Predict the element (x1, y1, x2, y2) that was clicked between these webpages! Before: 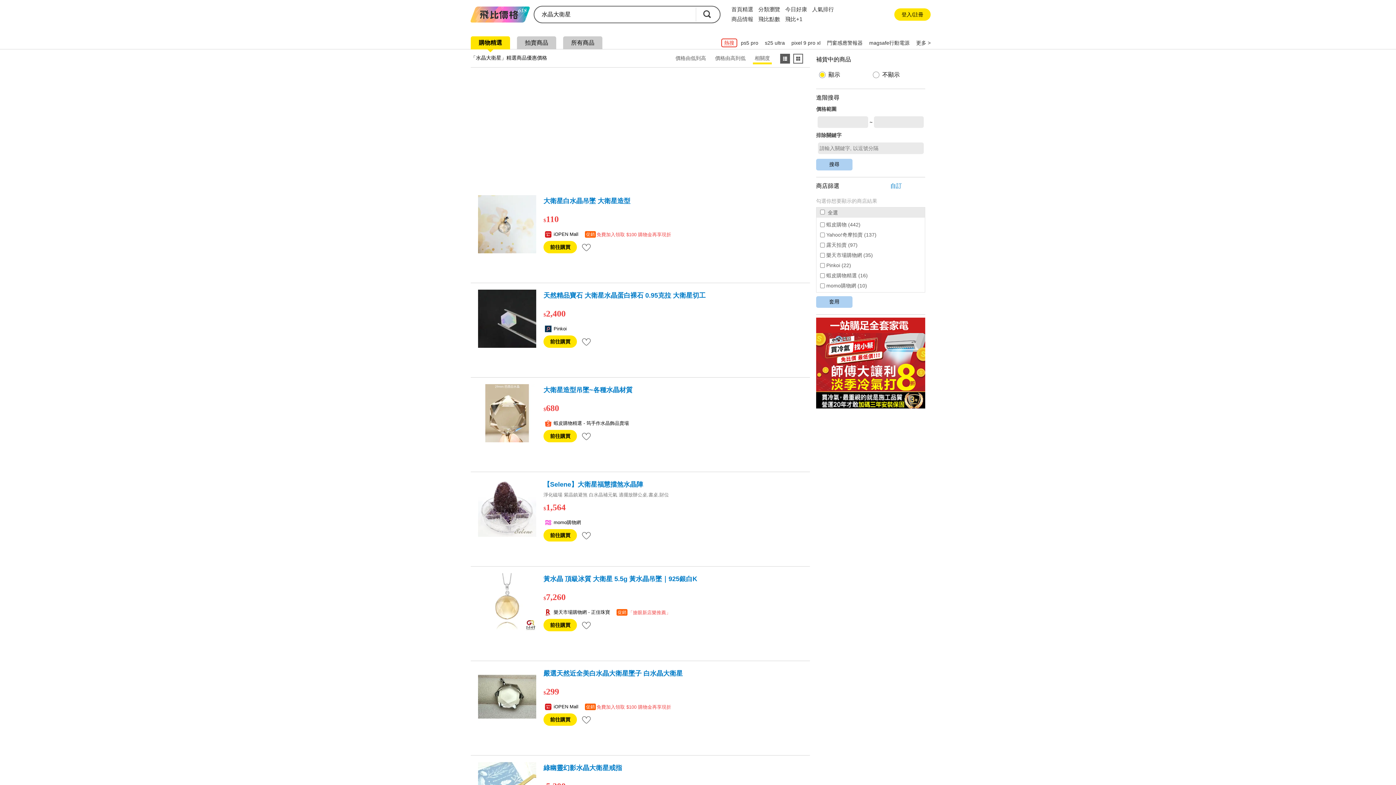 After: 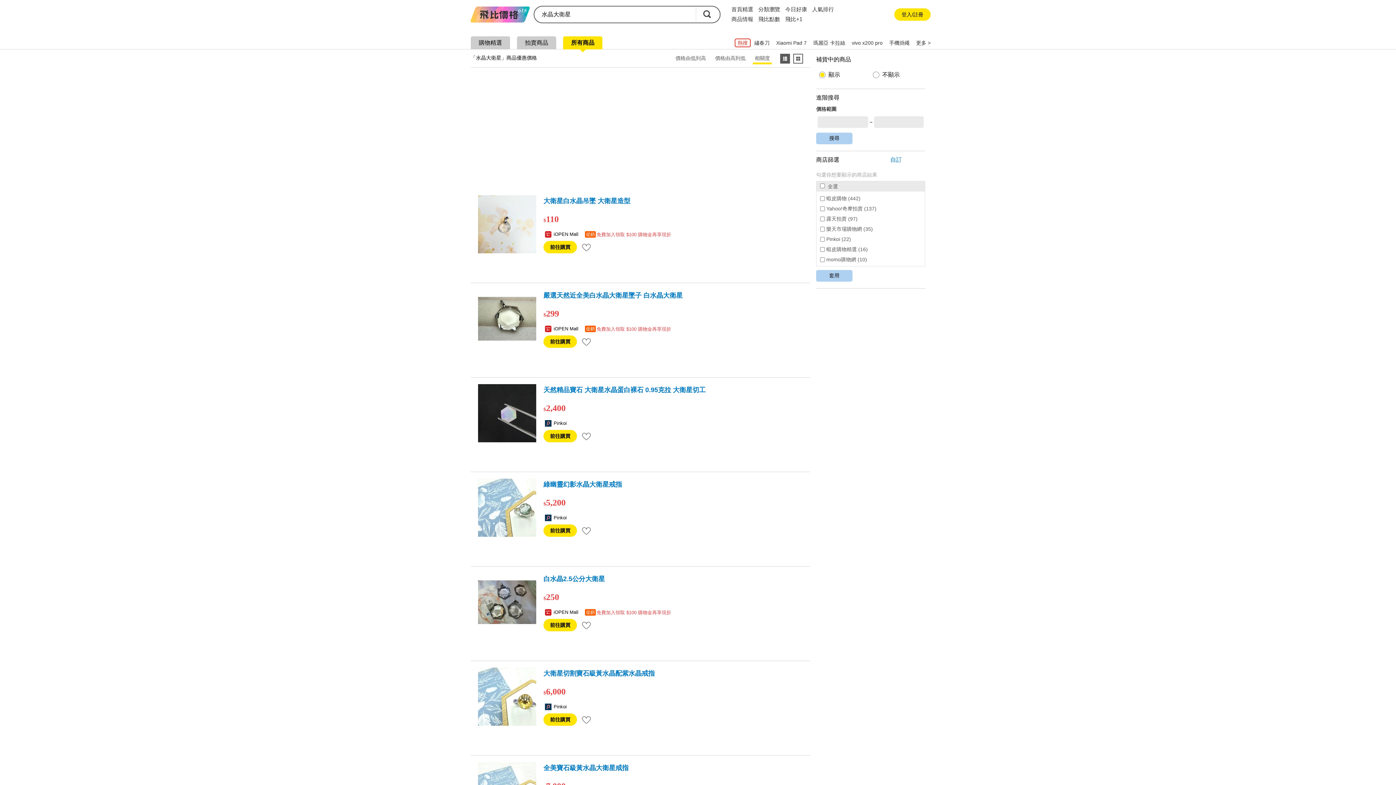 Action: label: 所有商品 bbox: (563, 36, 602, 49)